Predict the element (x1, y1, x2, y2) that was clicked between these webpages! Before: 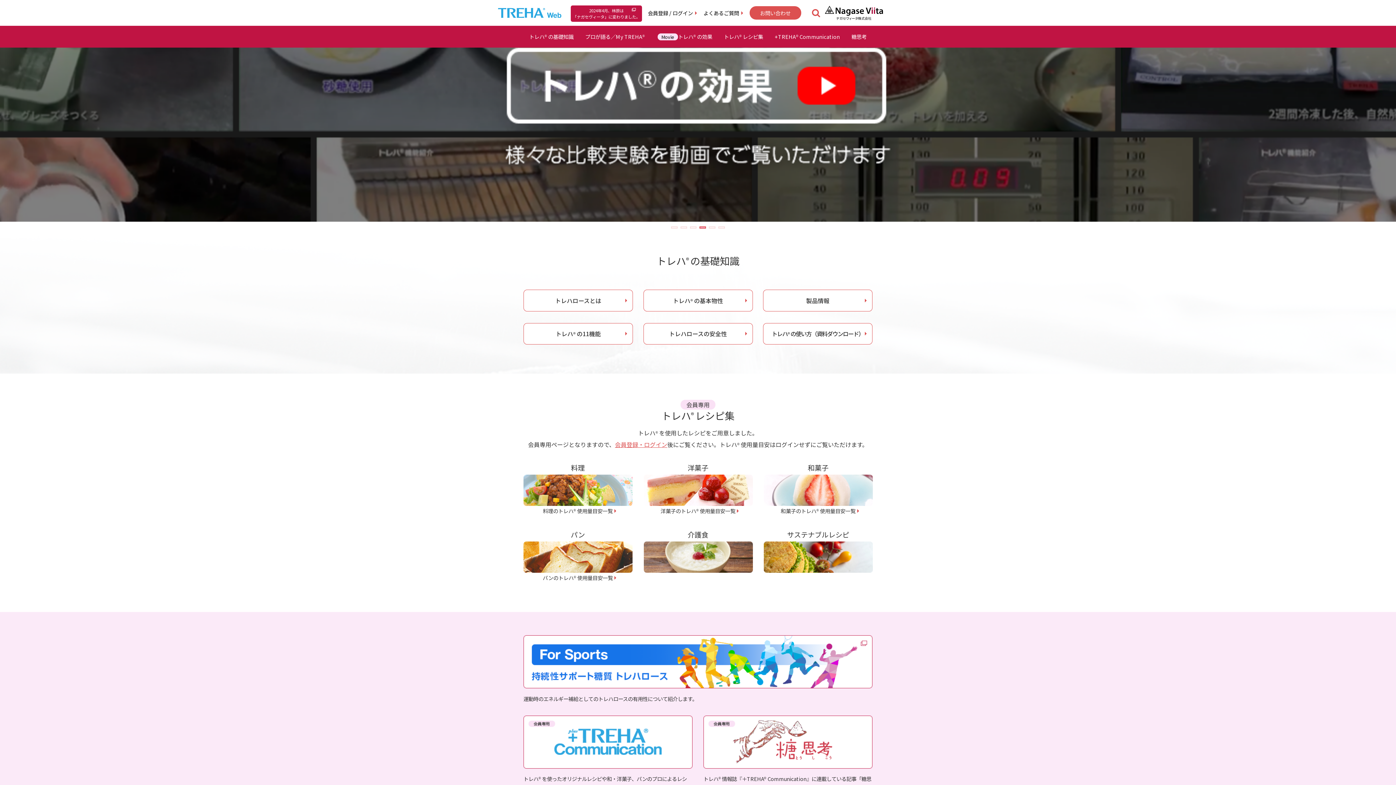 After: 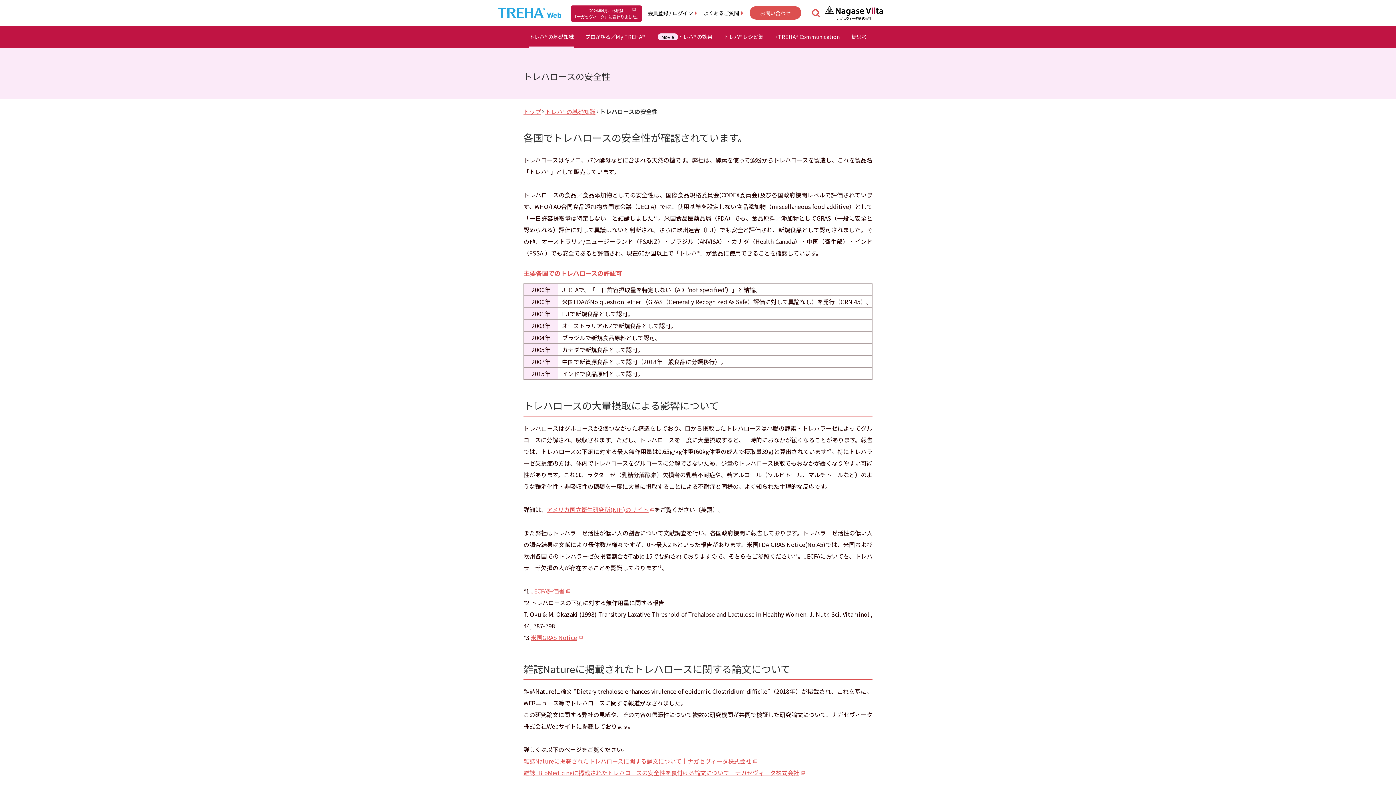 Action: label: トレハロースの安全性 bbox: (643, 323, 752, 344)